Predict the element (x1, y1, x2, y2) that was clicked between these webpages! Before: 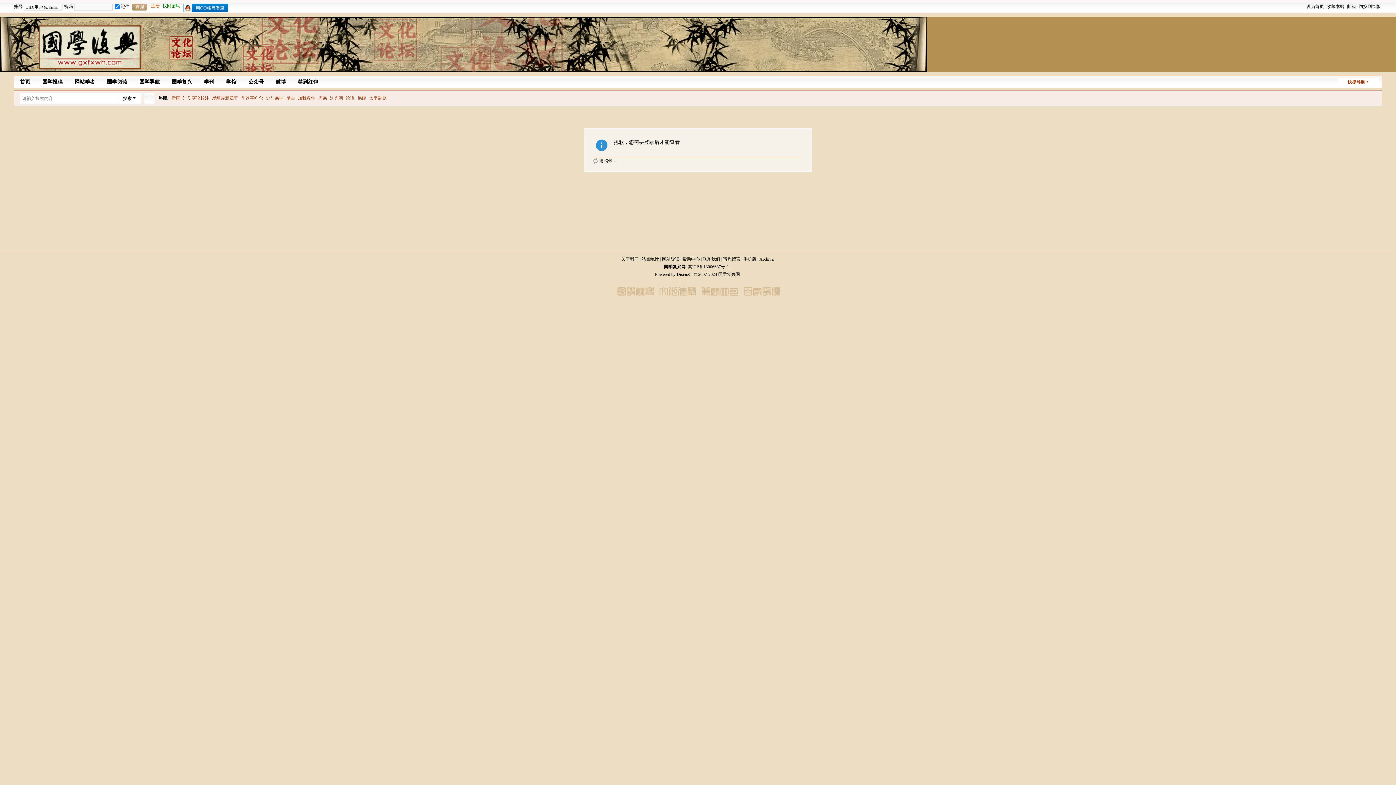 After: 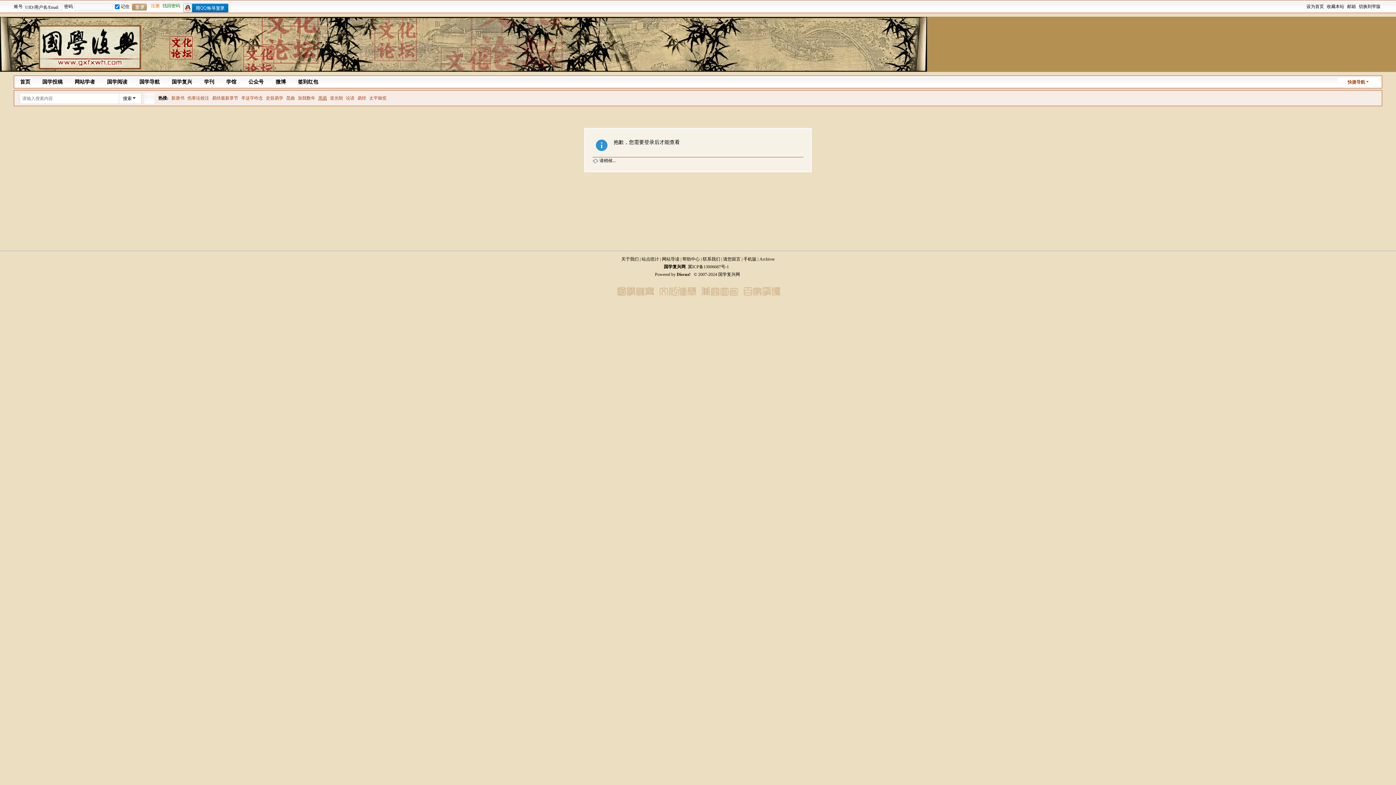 Action: bbox: (318, 90, 327, 105) label: 周易